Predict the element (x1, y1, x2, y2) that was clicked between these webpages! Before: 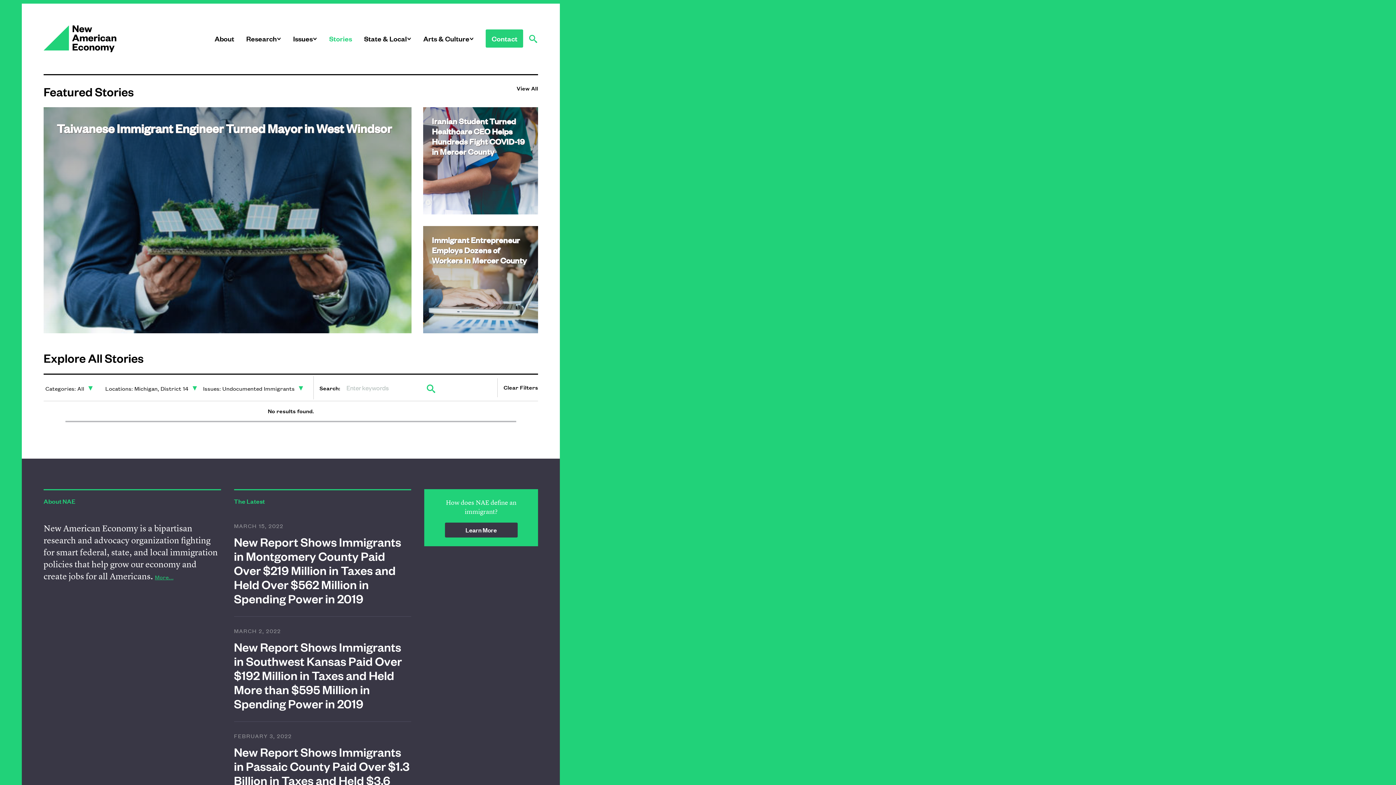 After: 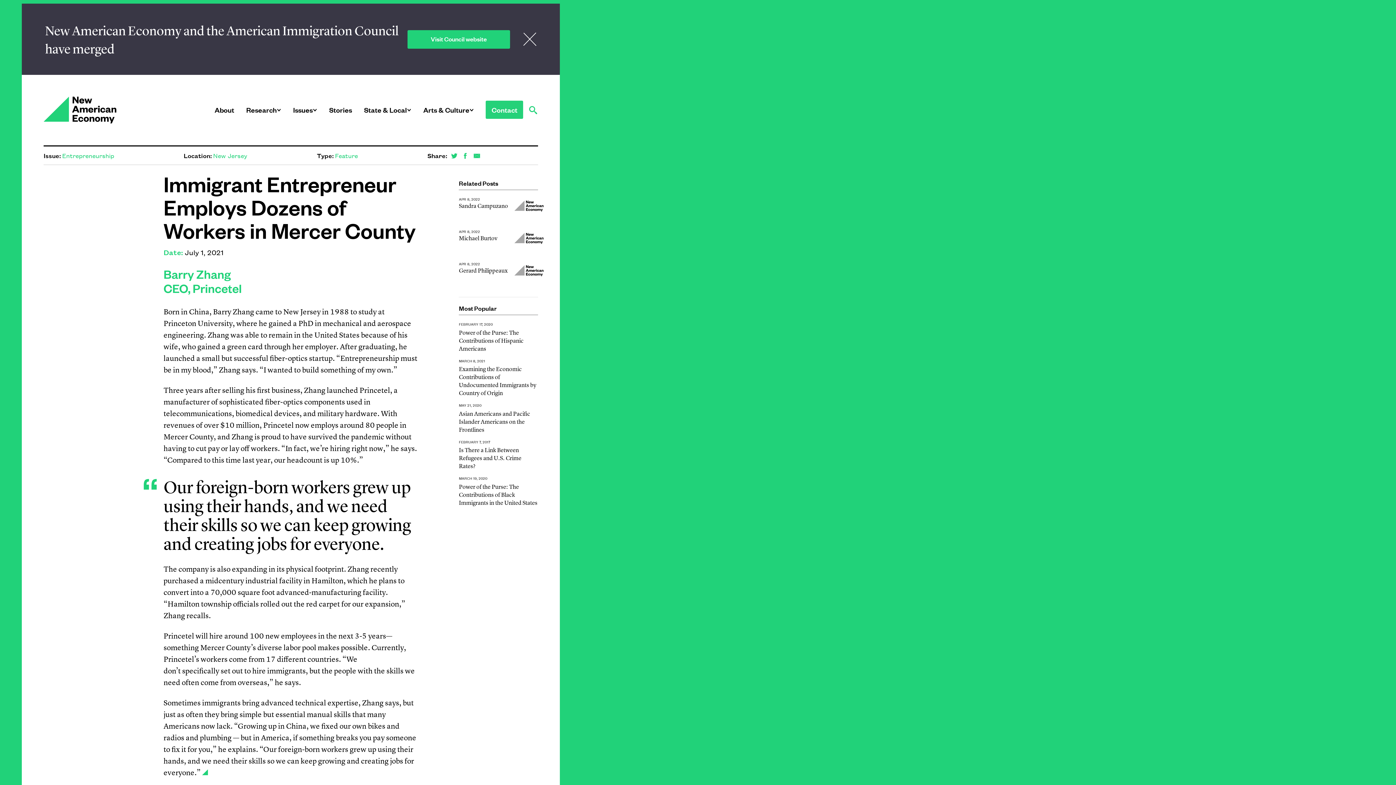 Action: bbox: (423, 226, 538, 333) label: Immigrant Entrepreneur Employs Dozens of Workers in Mercer County